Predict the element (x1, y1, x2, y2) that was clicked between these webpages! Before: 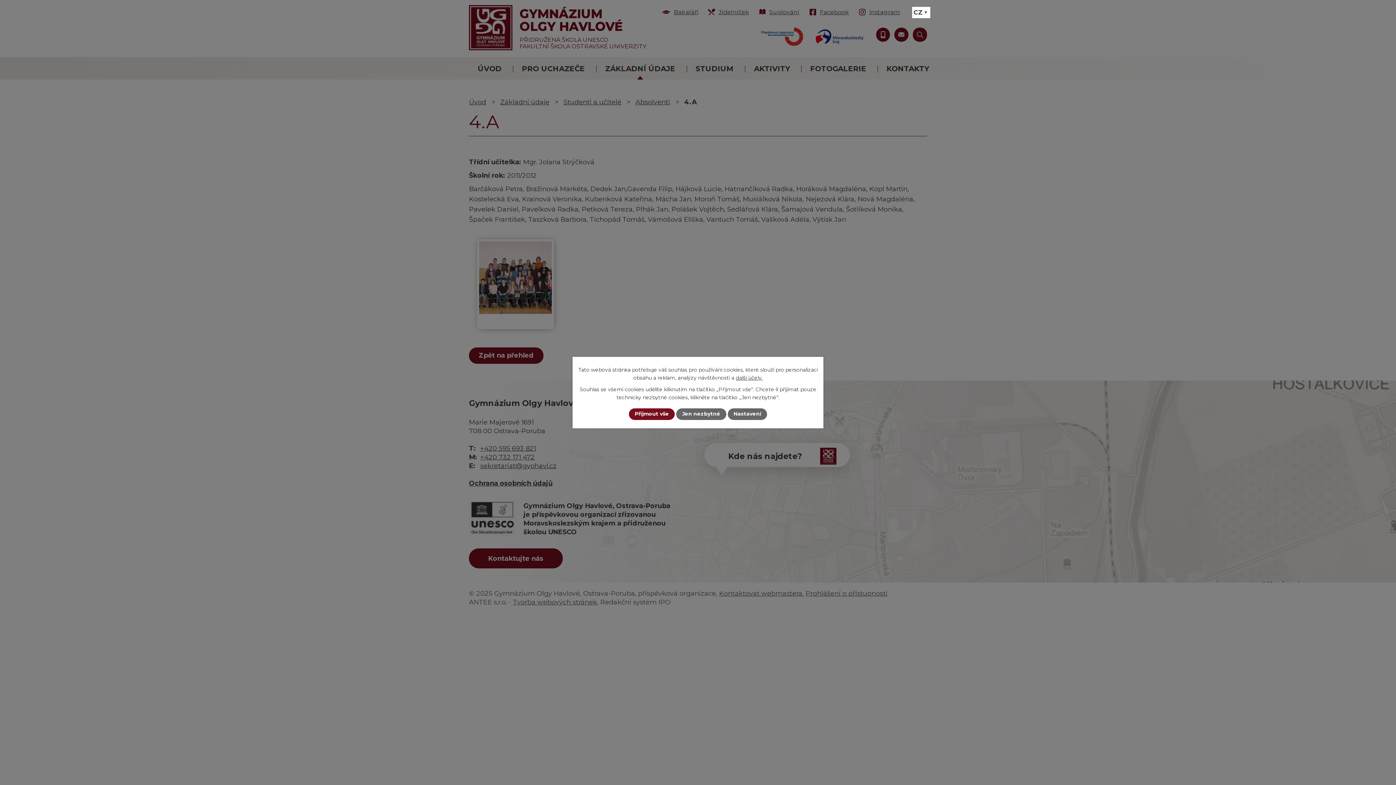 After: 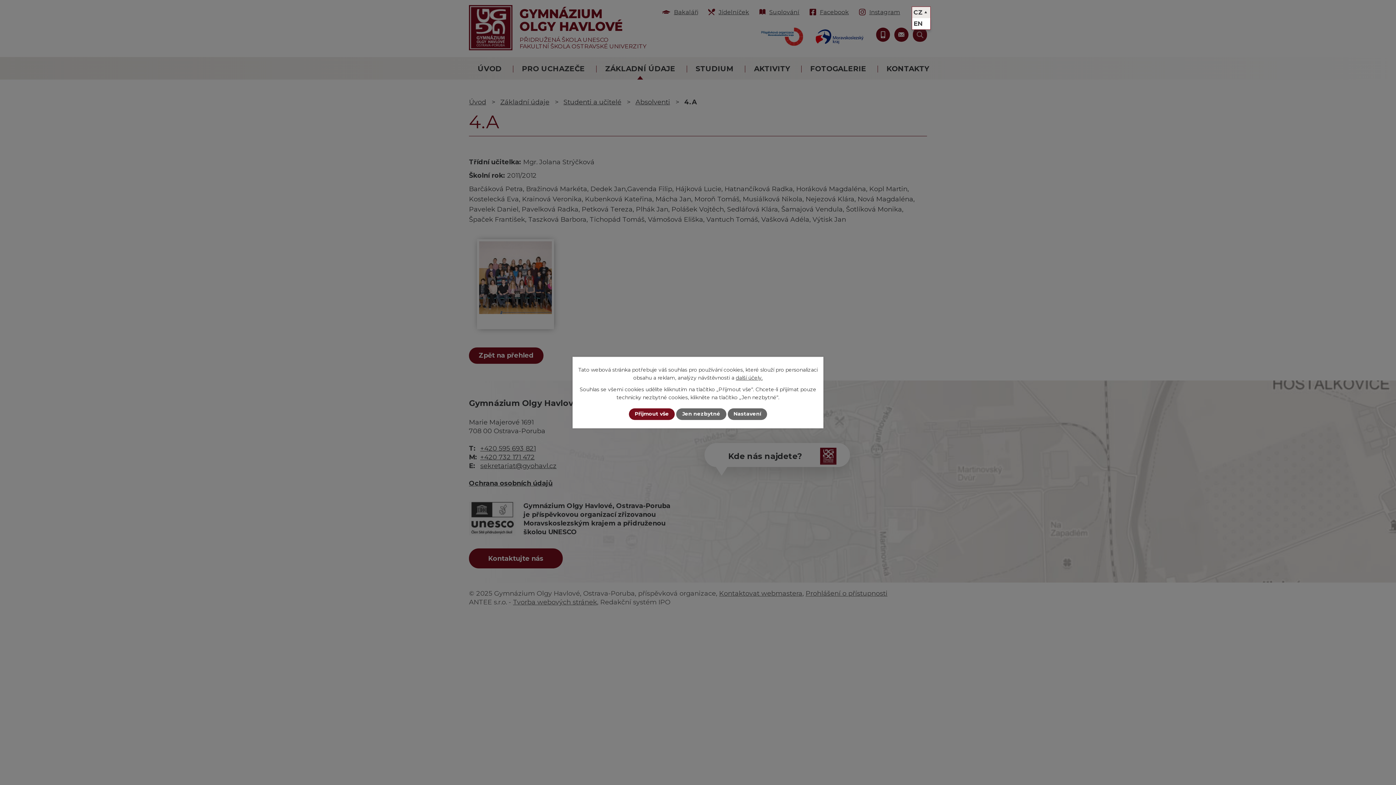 Action: bbox: (912, 6, 930, 18)